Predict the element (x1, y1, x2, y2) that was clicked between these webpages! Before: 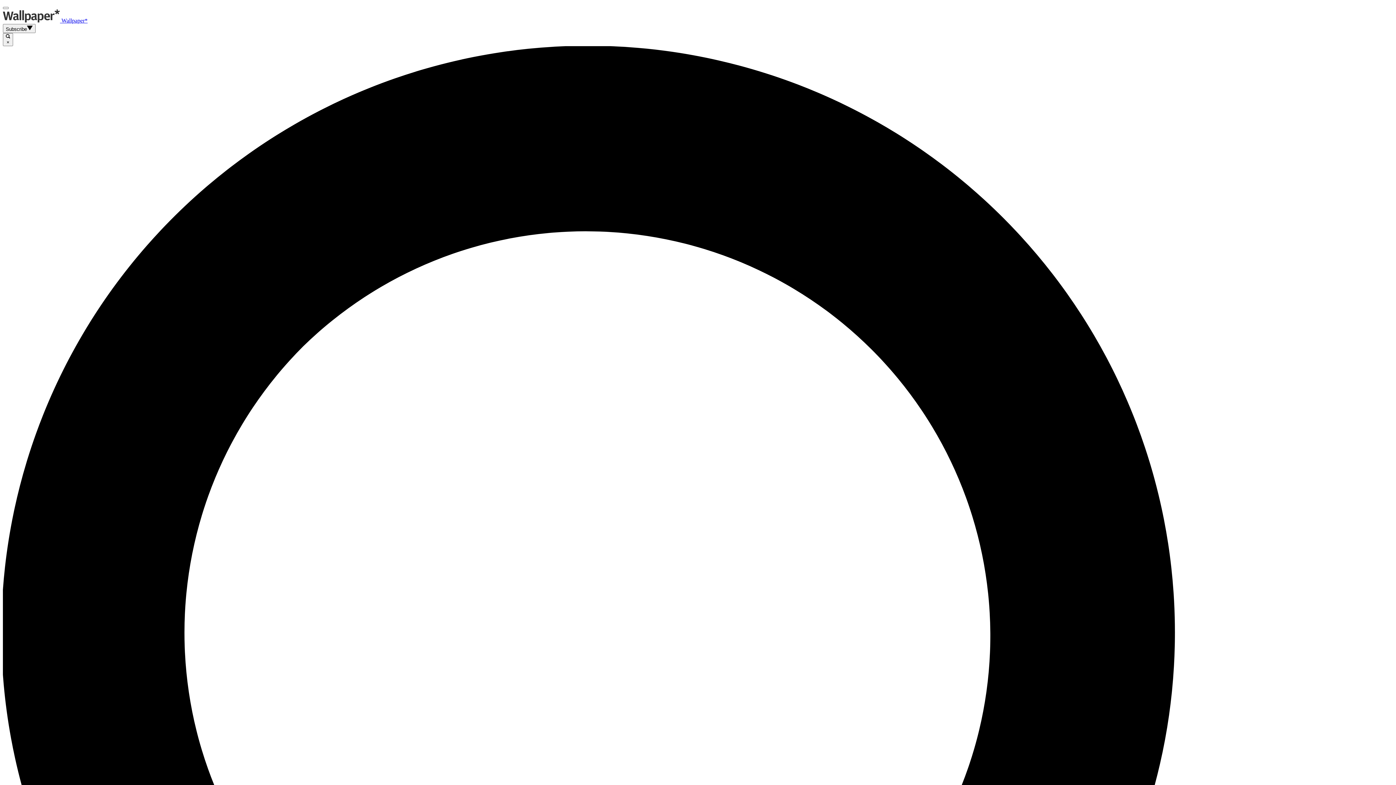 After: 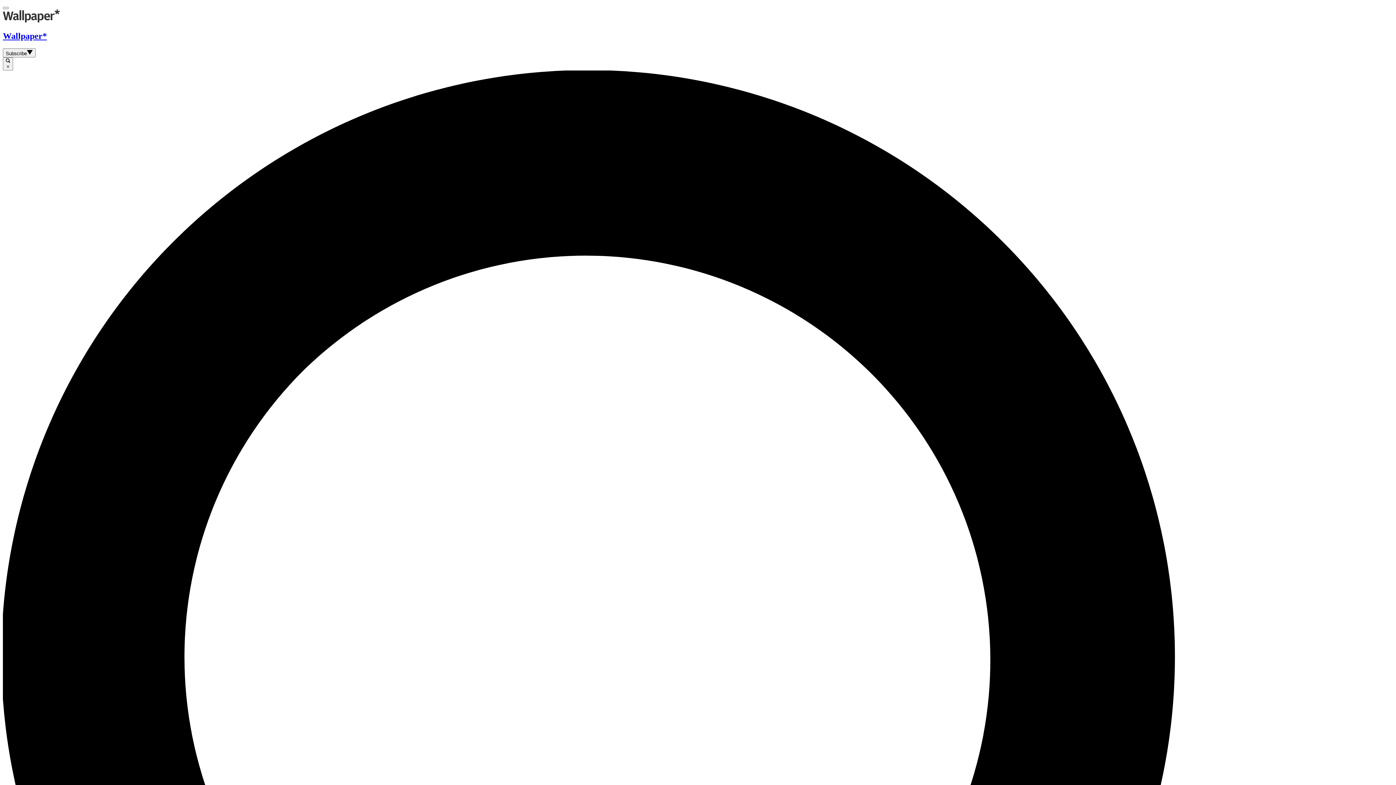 Action: bbox: (2, 17, 87, 23) label:  Wallpaper*